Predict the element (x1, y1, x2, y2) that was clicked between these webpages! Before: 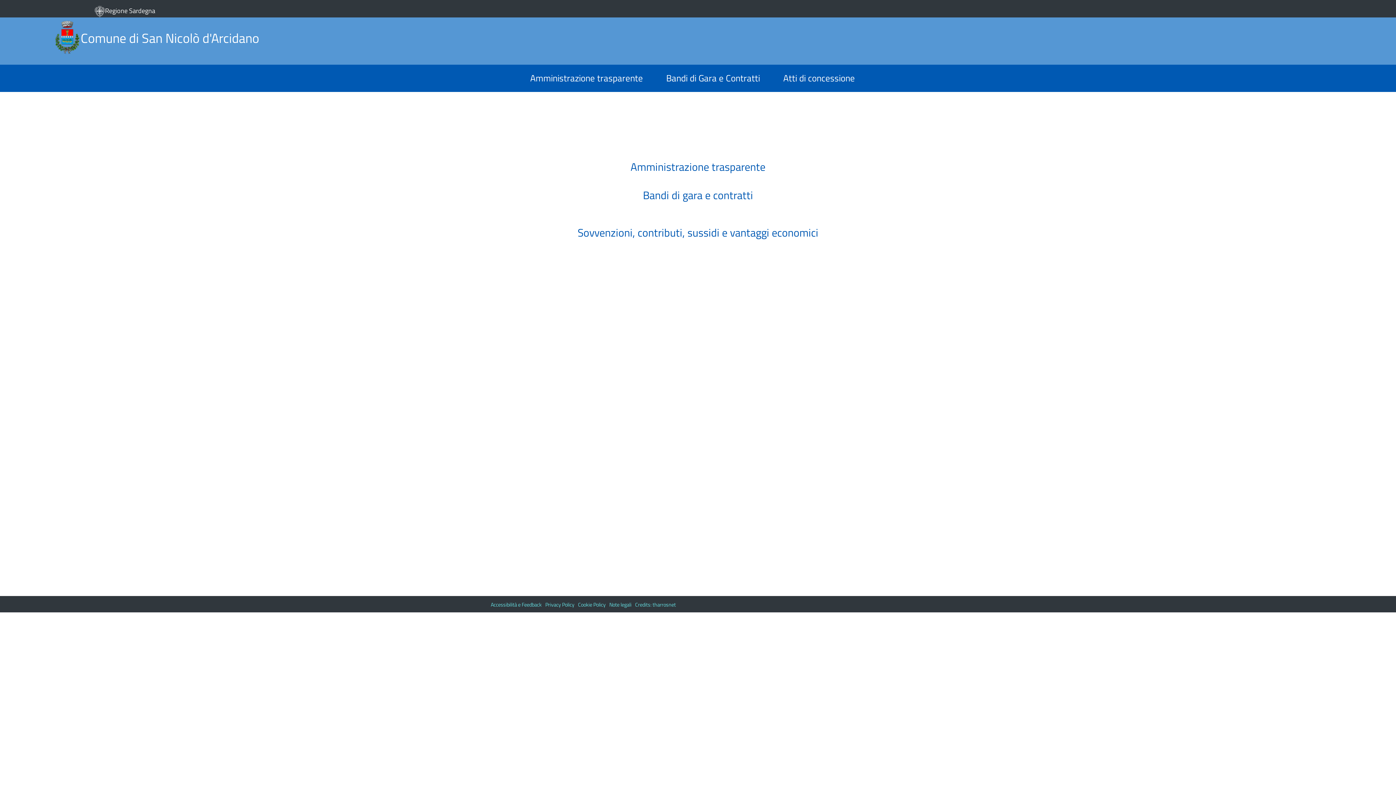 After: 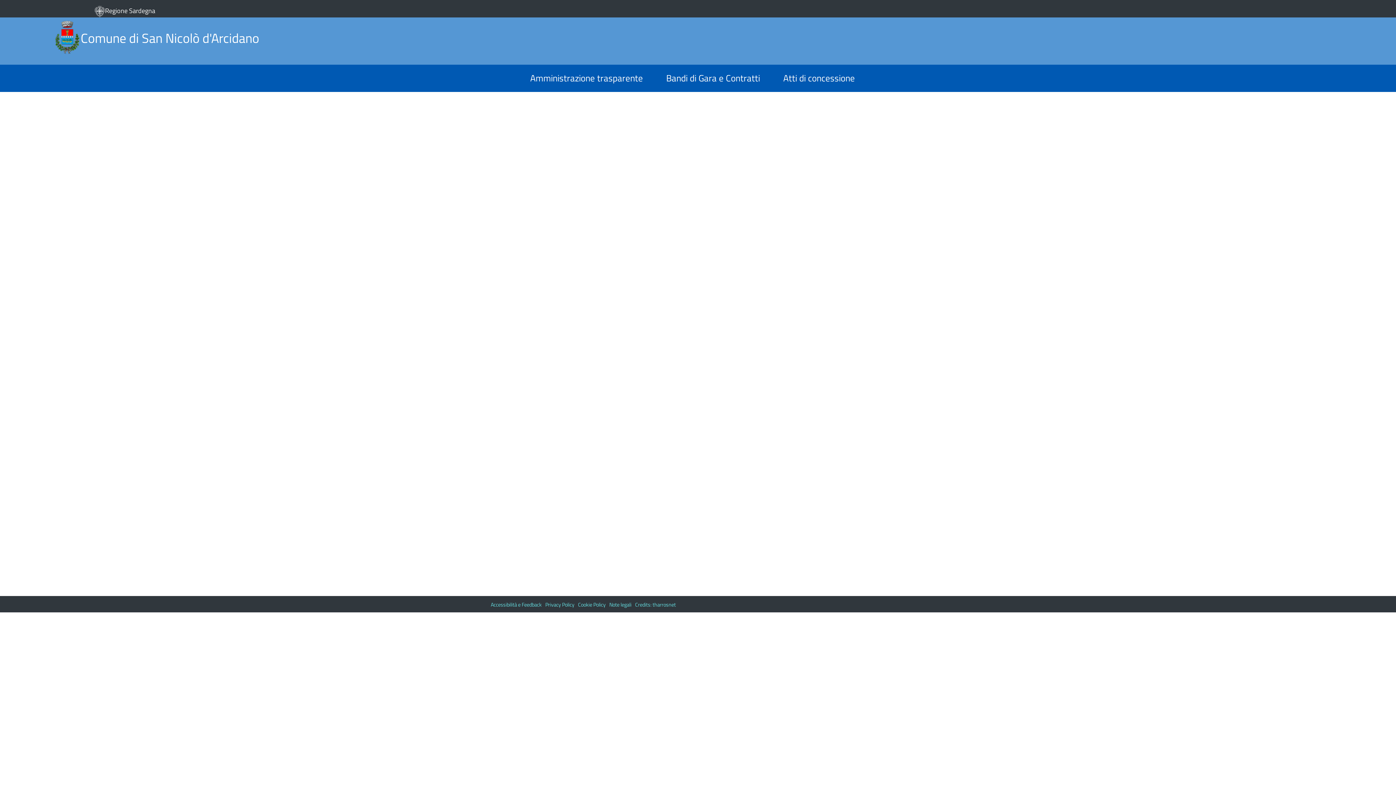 Action: bbox: (545, 601, 574, 609) label: Privacy Policy